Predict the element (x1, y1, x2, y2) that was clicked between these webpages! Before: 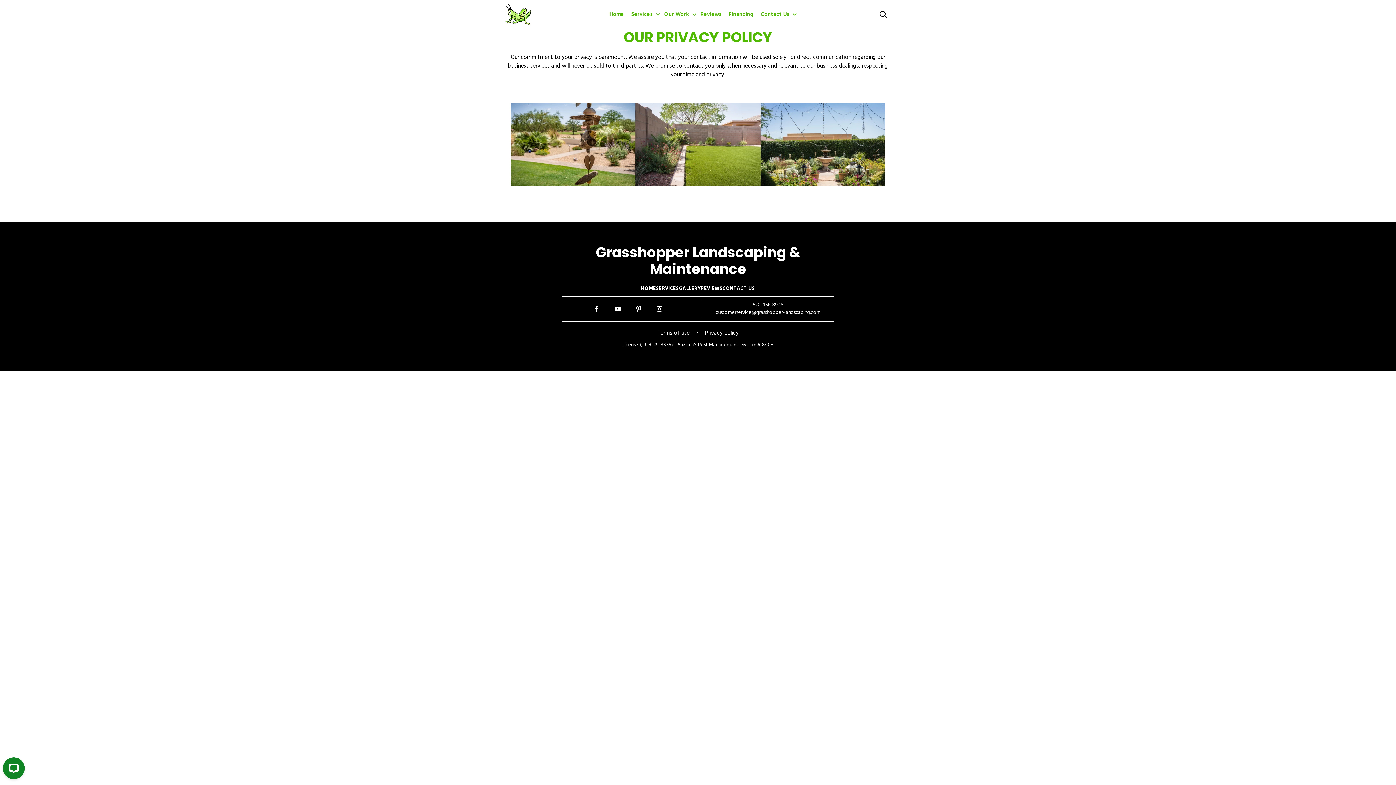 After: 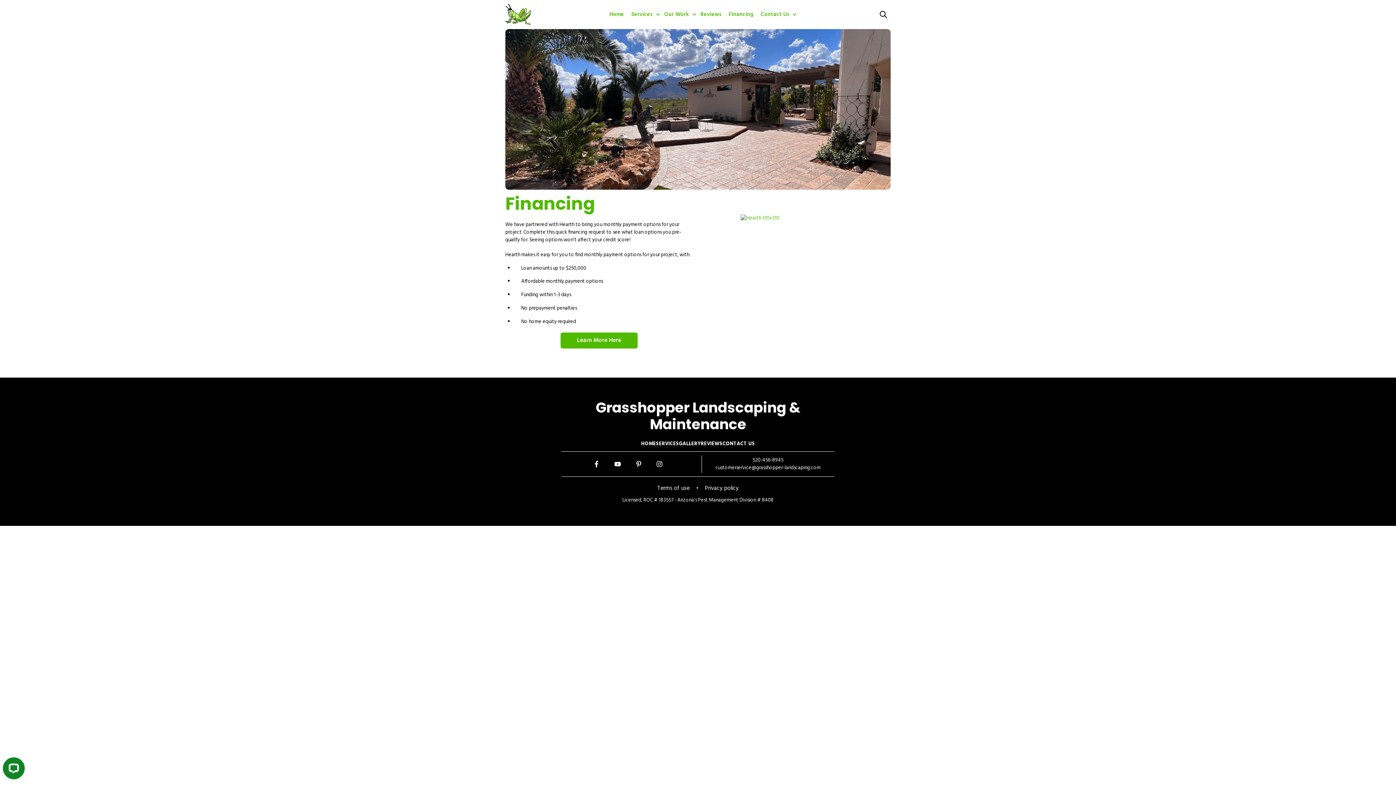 Action: bbox: (725, 0, 756, 29) label: Financing